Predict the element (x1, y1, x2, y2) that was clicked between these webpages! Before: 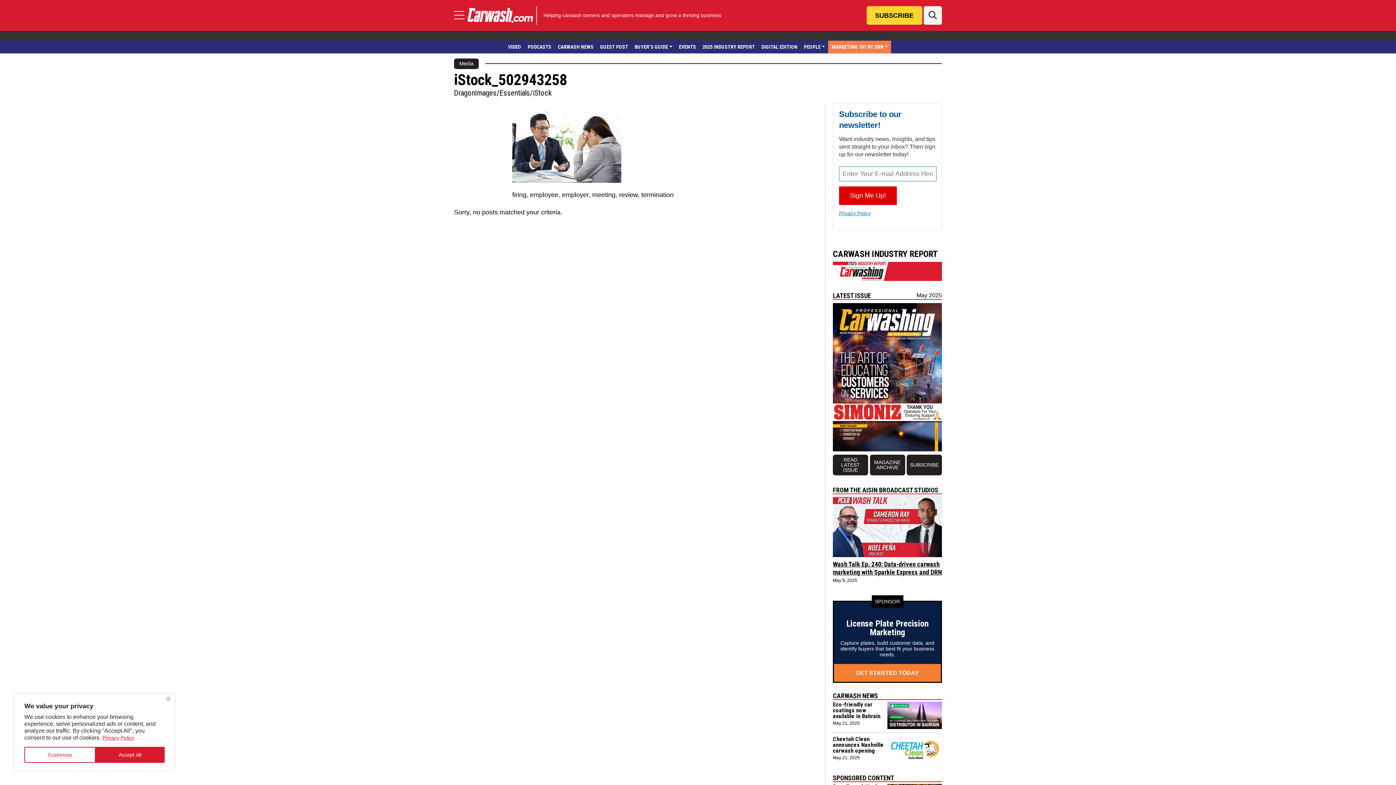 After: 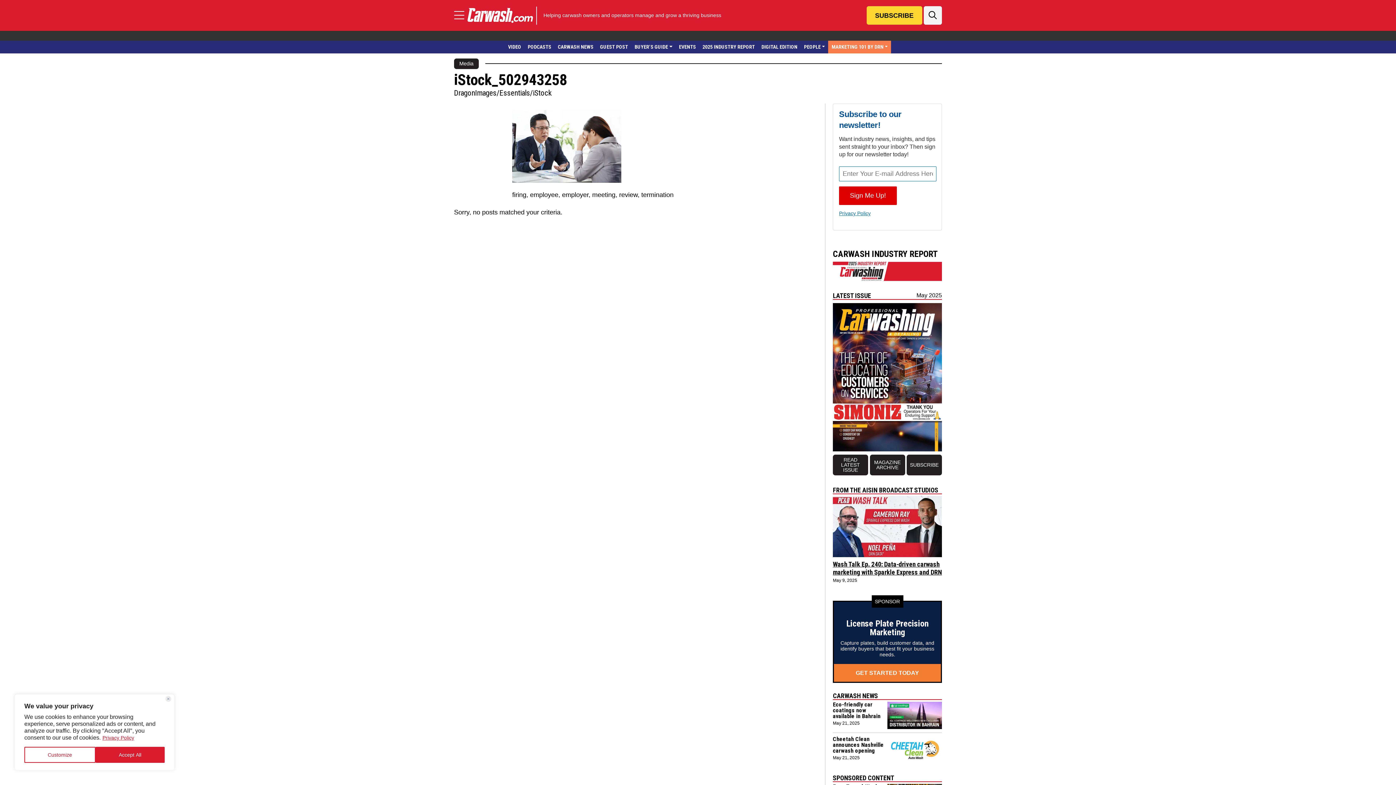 Action: bbox: (870, 454, 905, 475) label: View the magazine archive